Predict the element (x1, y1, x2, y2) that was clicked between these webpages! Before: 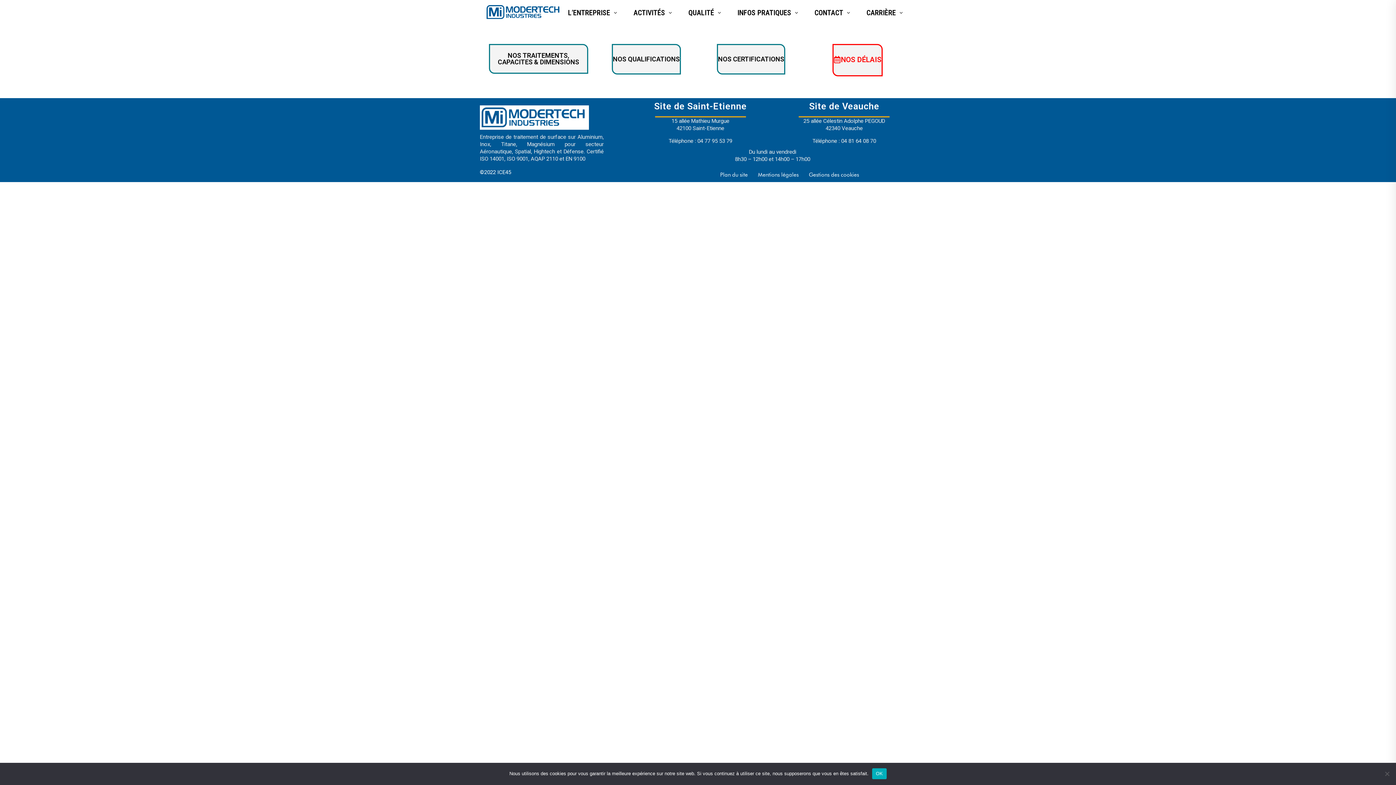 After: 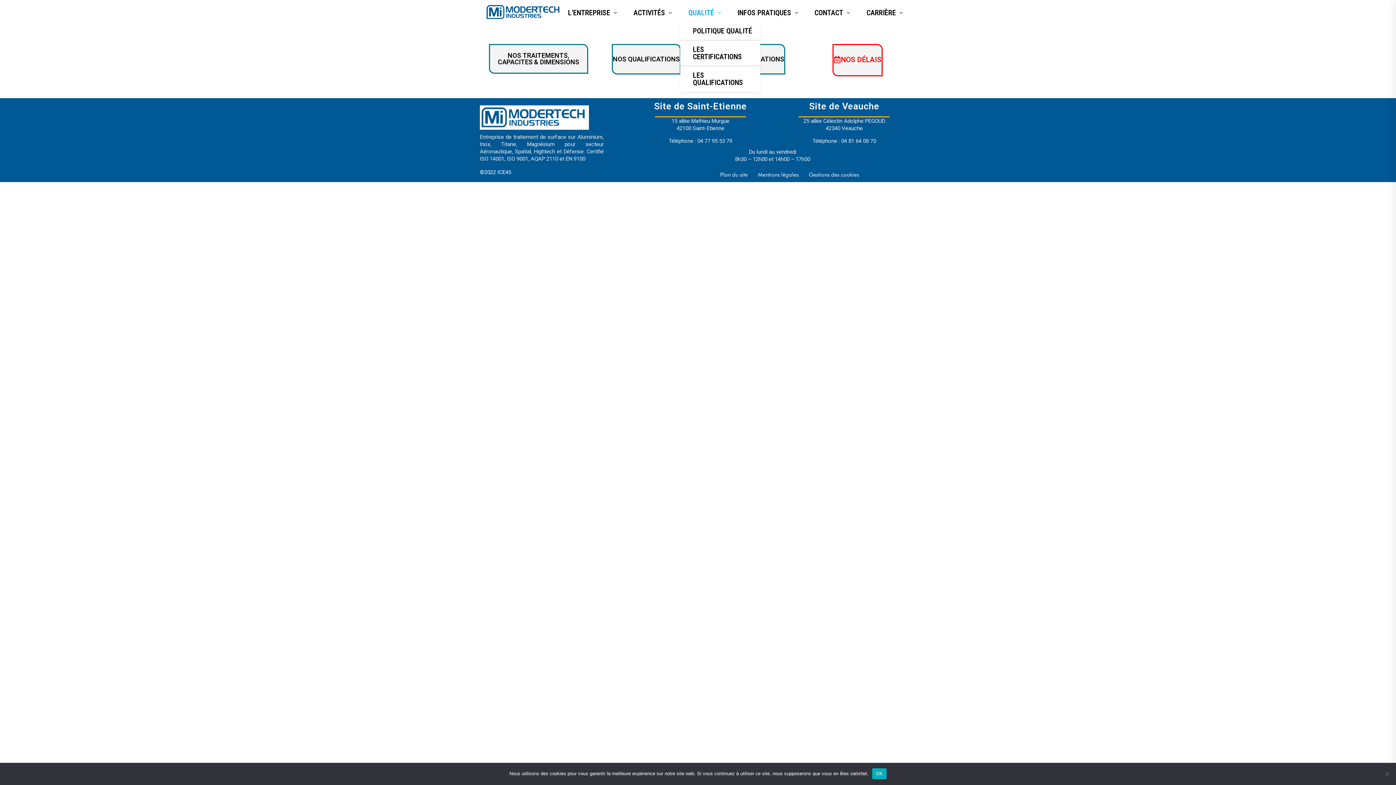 Action: bbox: (680, 3, 729, 21) label: QUALITÉ